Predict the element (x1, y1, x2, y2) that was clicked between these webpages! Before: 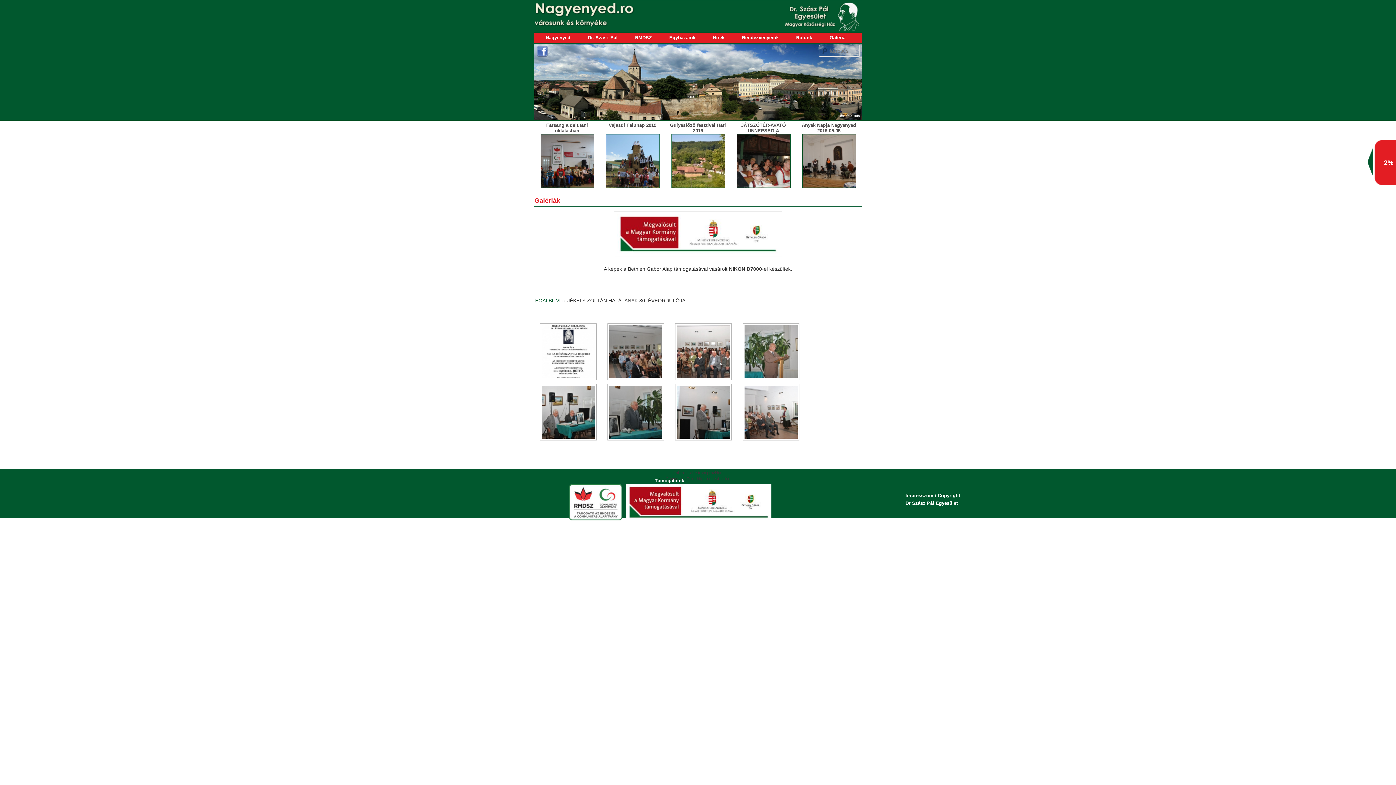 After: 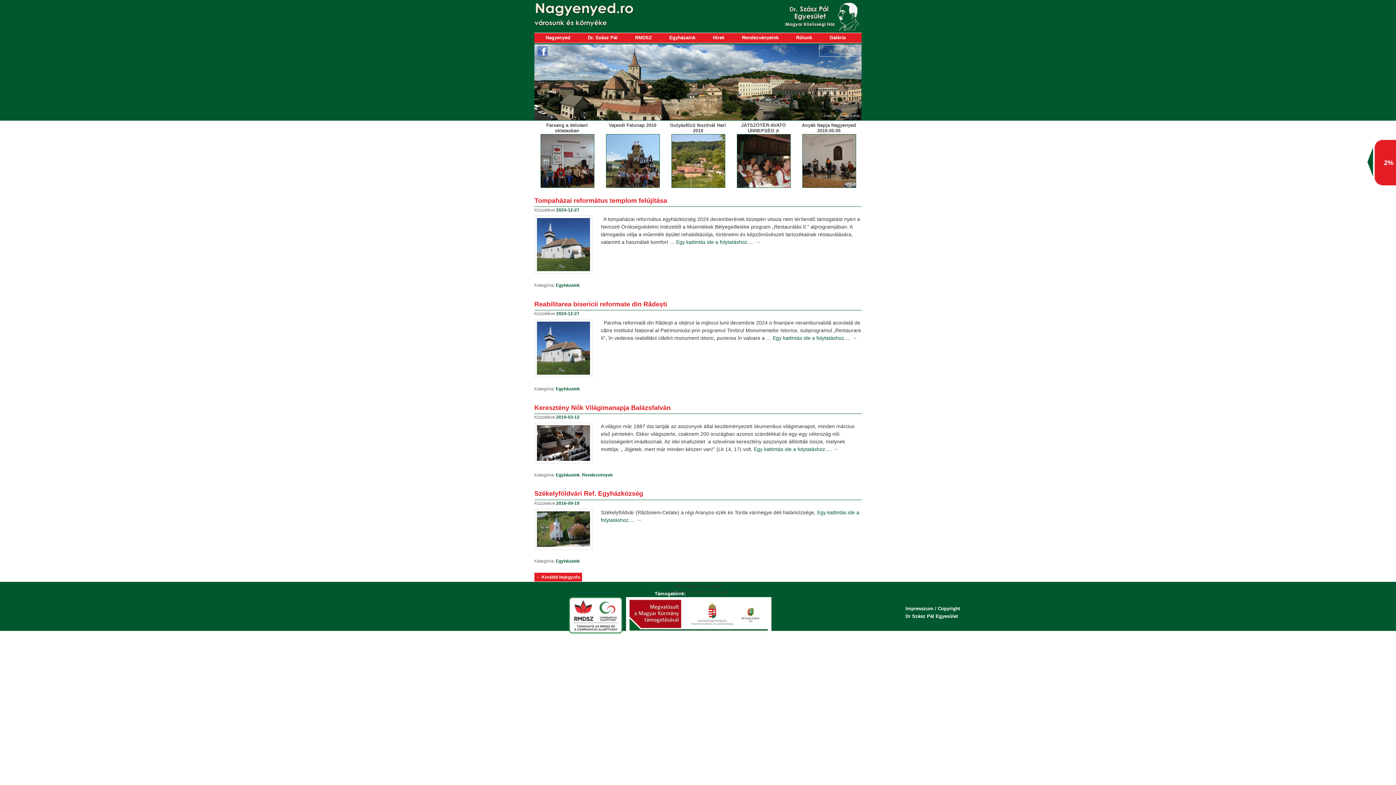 Action: bbox: (660, 33, 704, 42) label: Egyházaink